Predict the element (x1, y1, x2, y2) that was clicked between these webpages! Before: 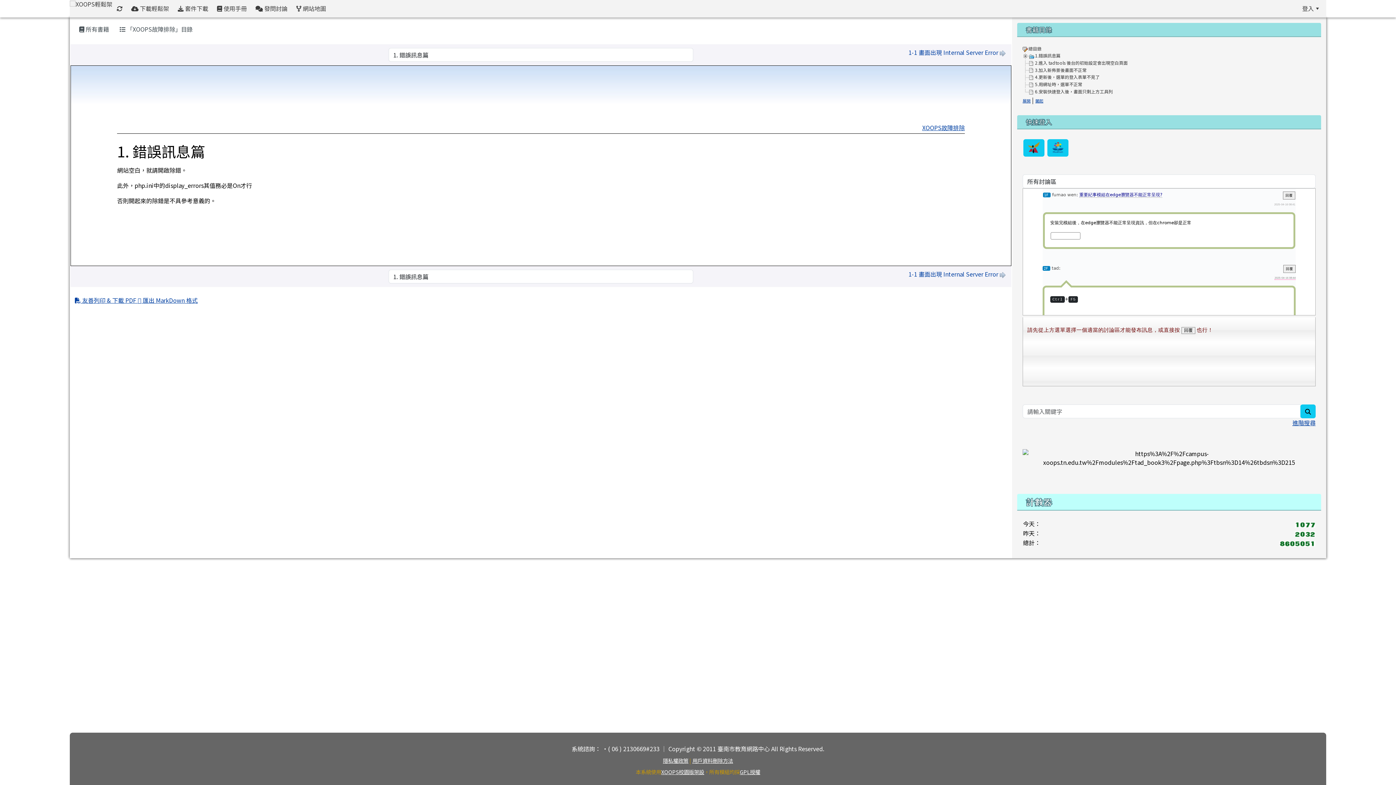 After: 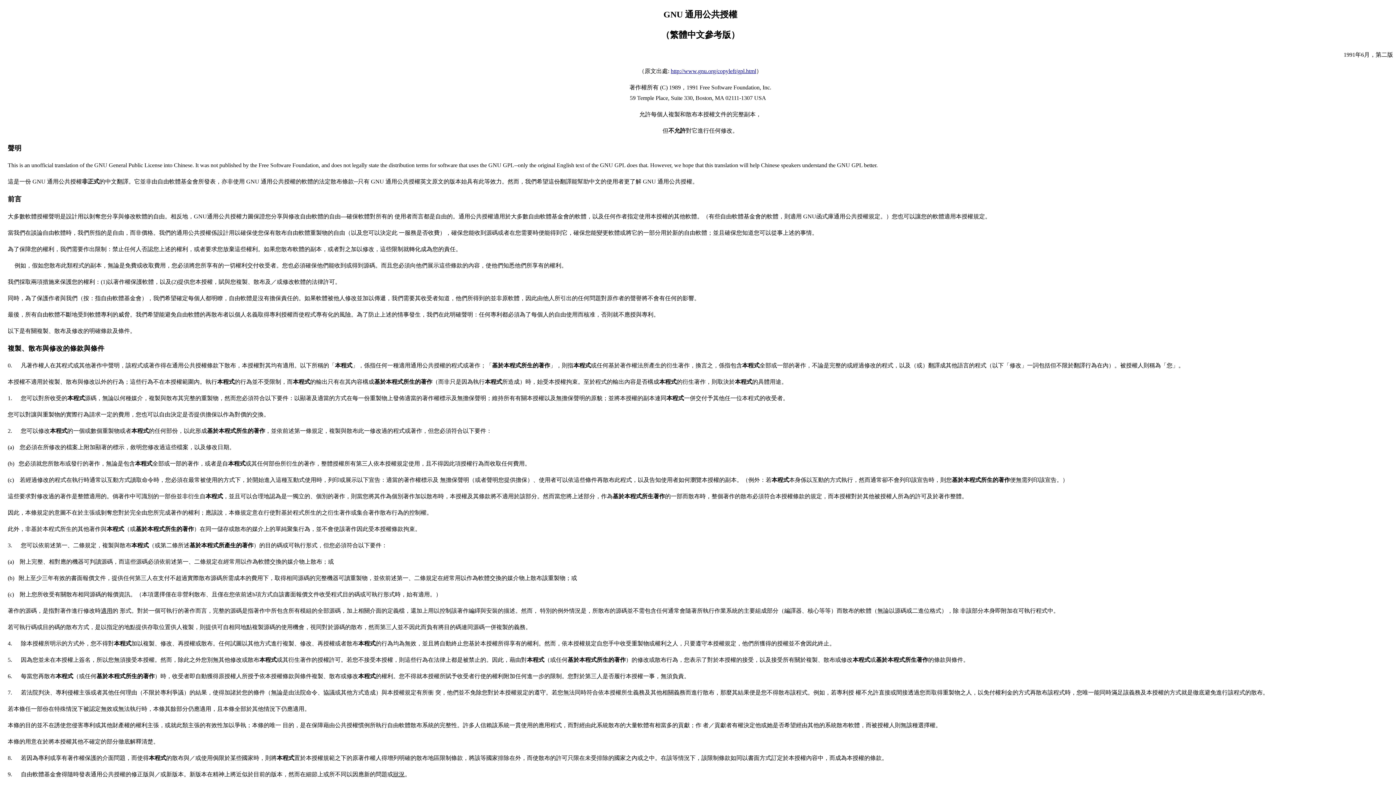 Action: bbox: (740, 768, 760, 776) label: GPL授權